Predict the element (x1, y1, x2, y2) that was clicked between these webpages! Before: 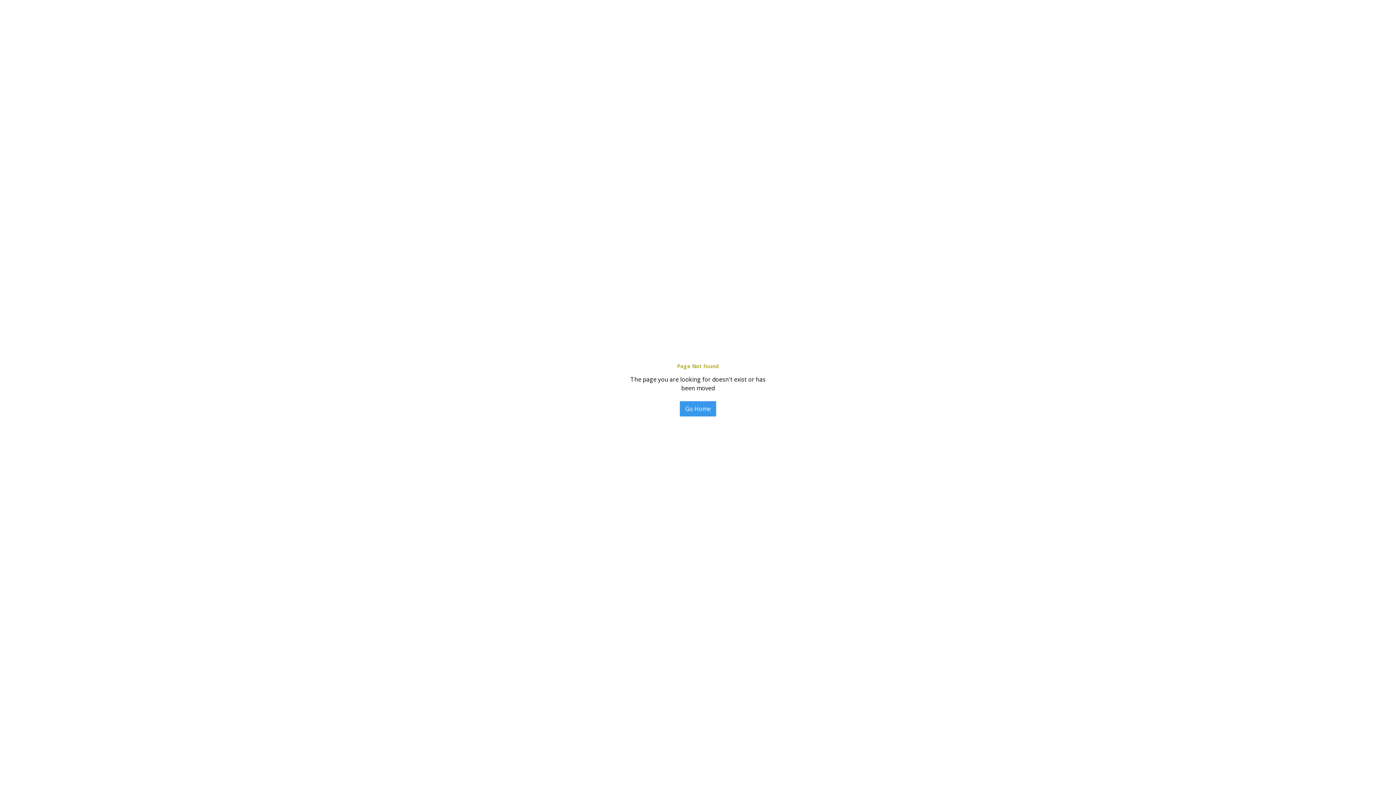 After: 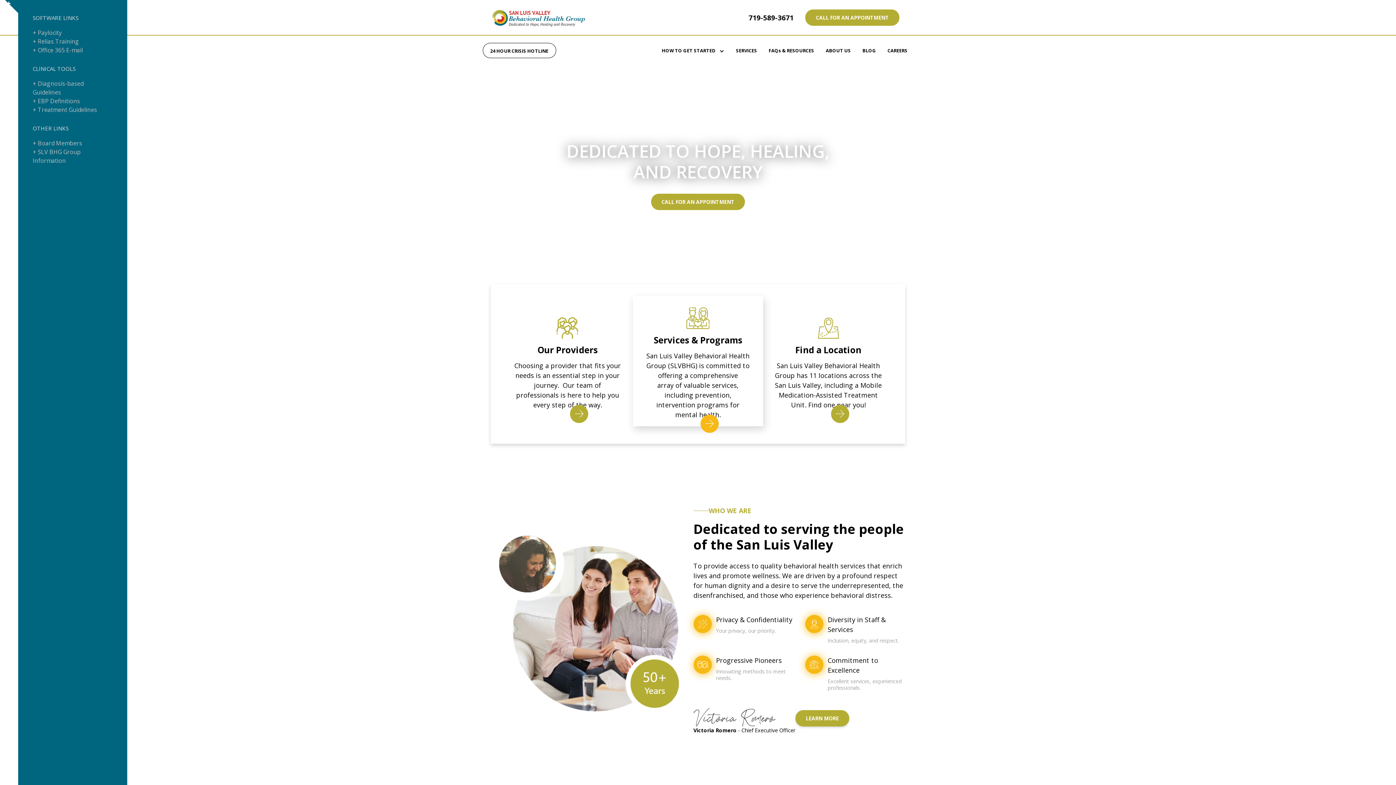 Action: label: Go Home bbox: (680, 401, 716, 416)